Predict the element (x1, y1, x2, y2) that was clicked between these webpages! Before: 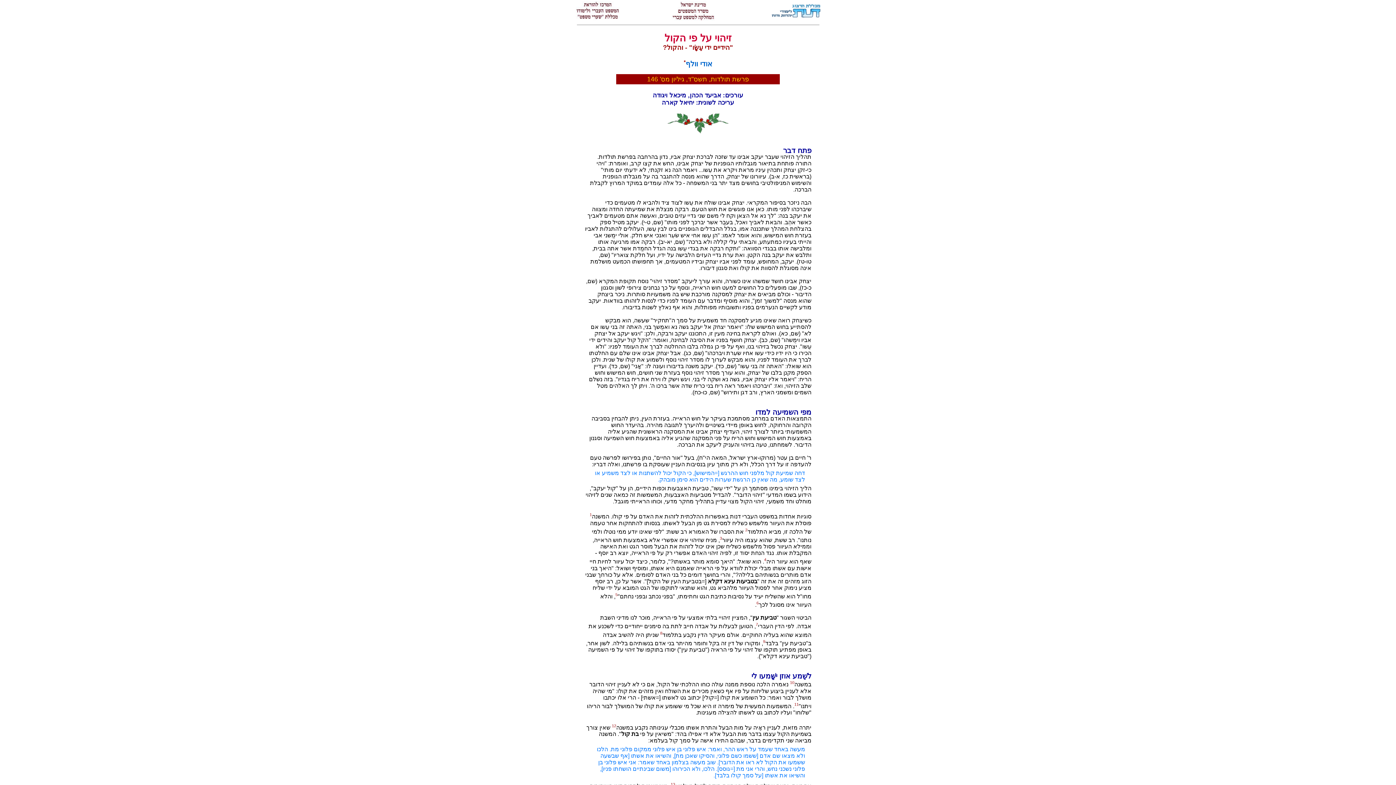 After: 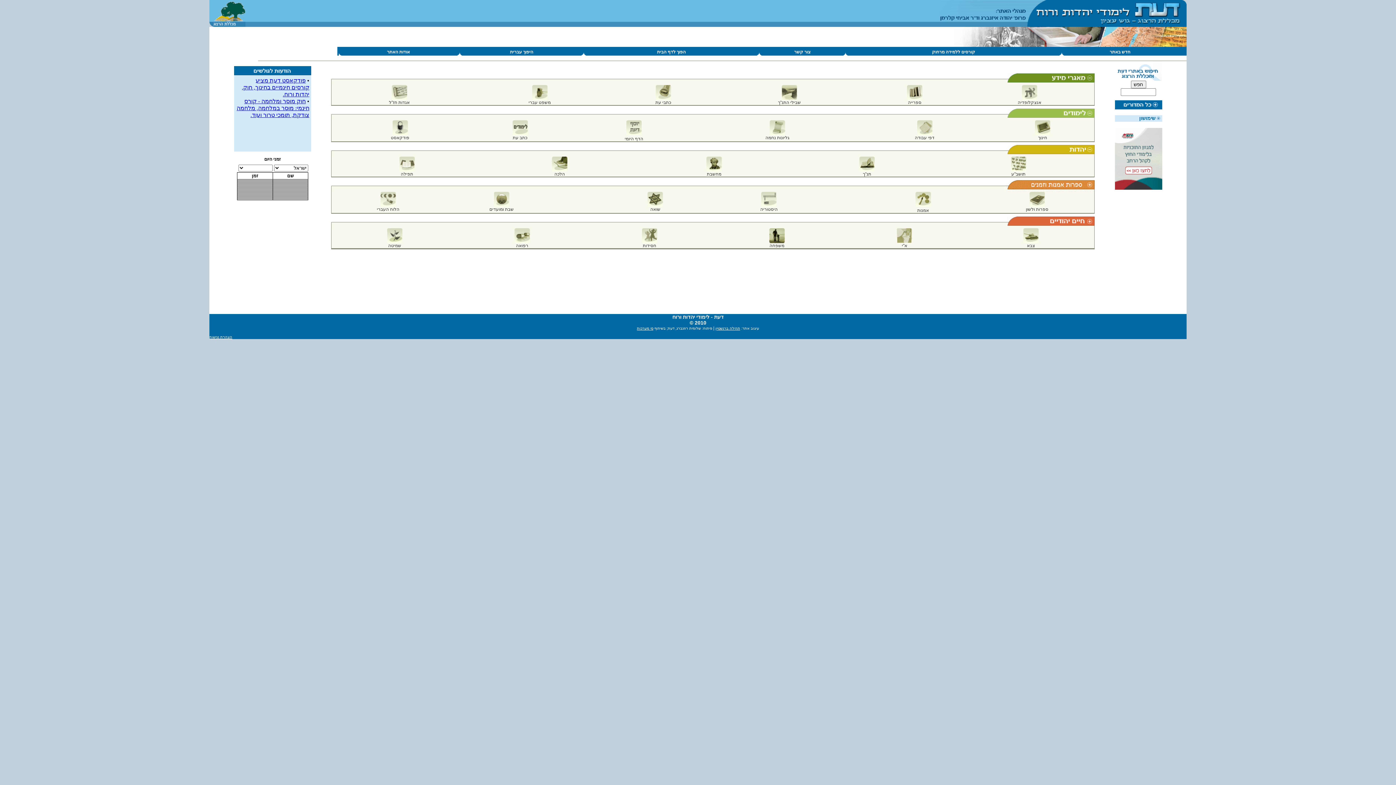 Action: bbox: (771, 13, 820, 19)